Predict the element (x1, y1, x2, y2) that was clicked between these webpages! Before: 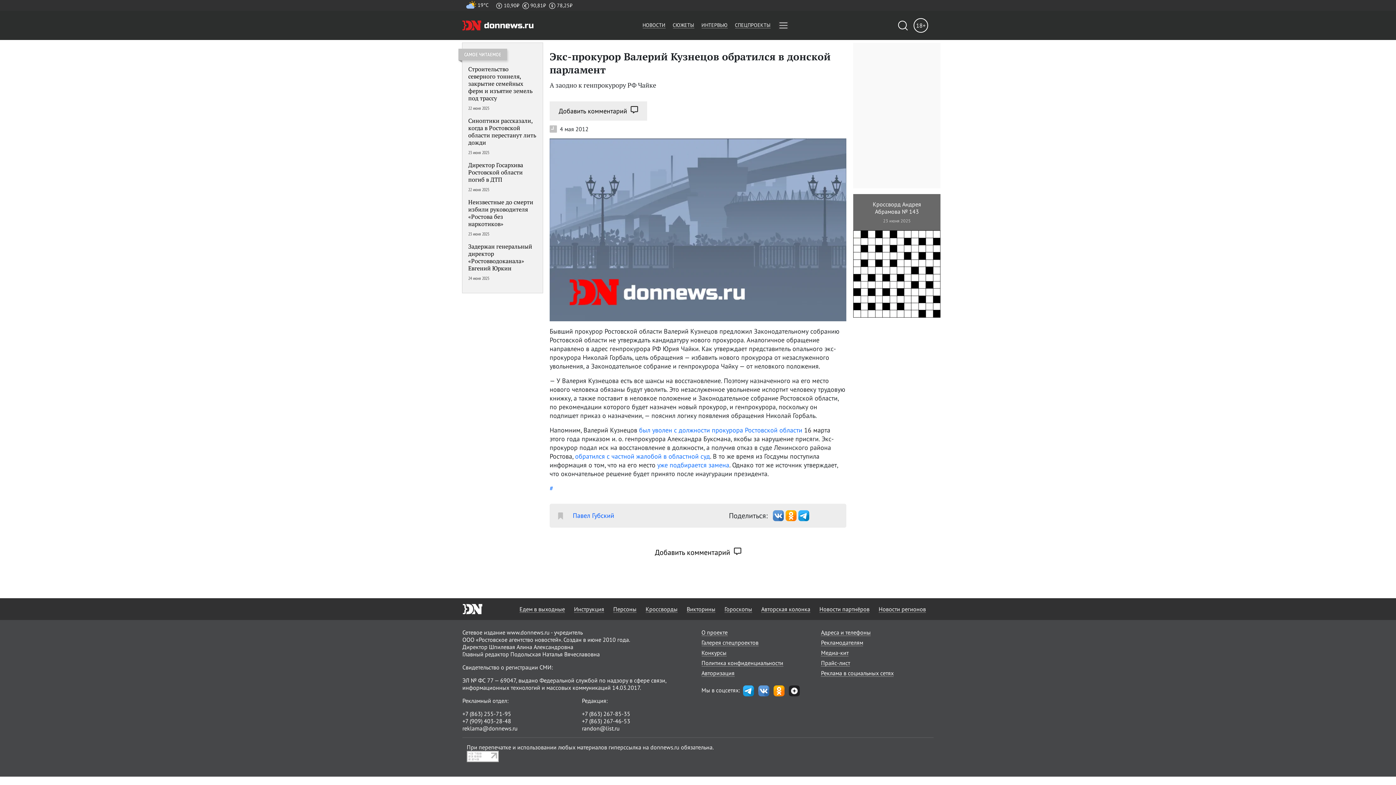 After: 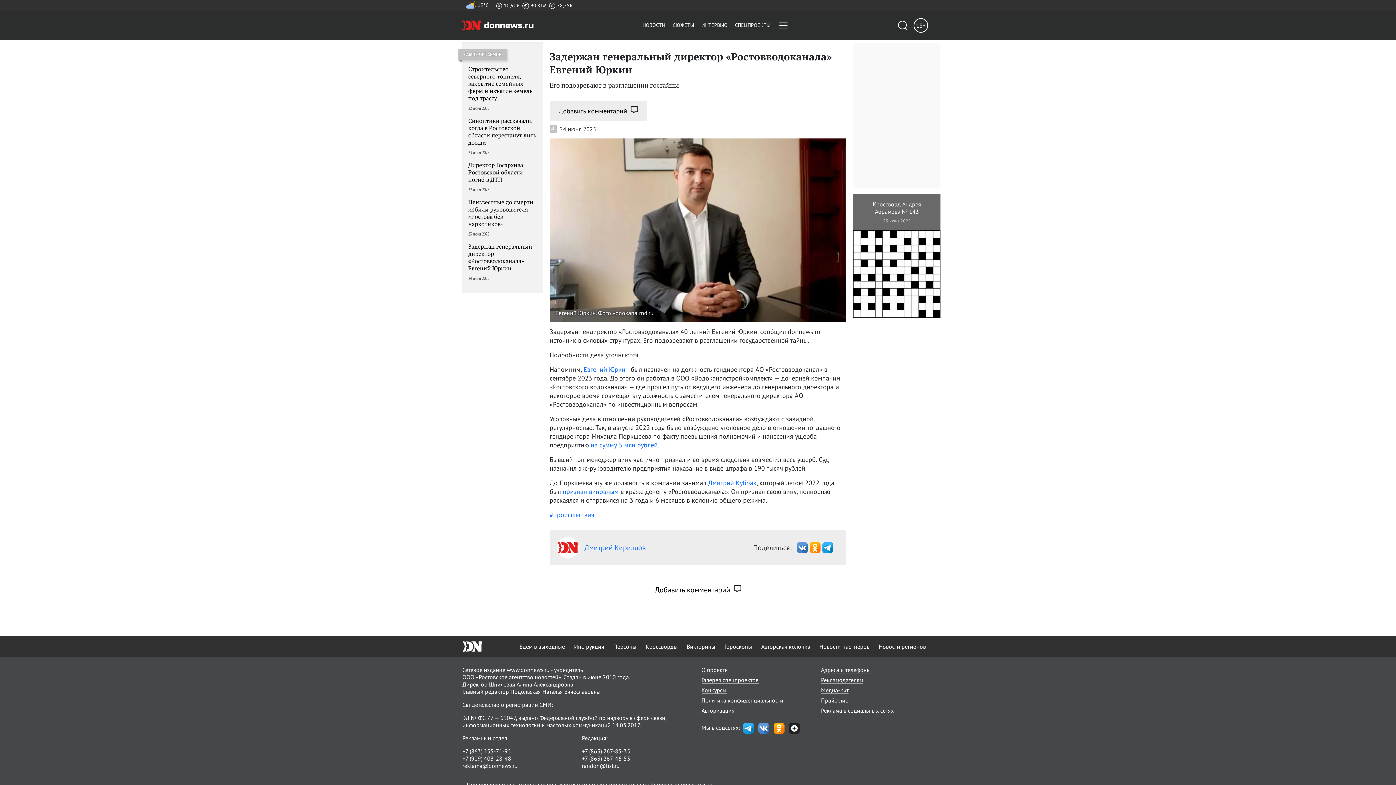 Action: bbox: (468, 242, 537, 281) label: Задержан генеральный директор «Ростовводоканала» Евгений Юркин

24 июня 2025